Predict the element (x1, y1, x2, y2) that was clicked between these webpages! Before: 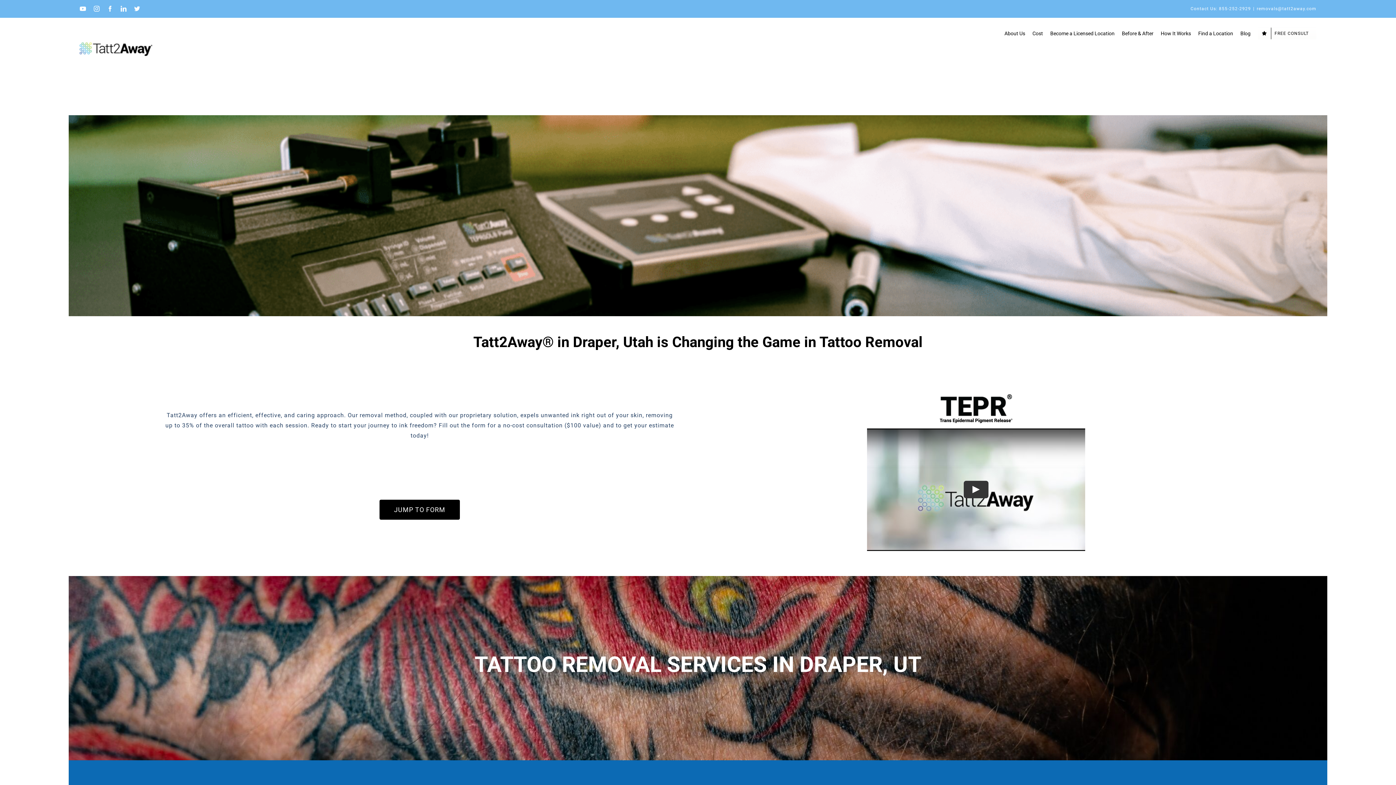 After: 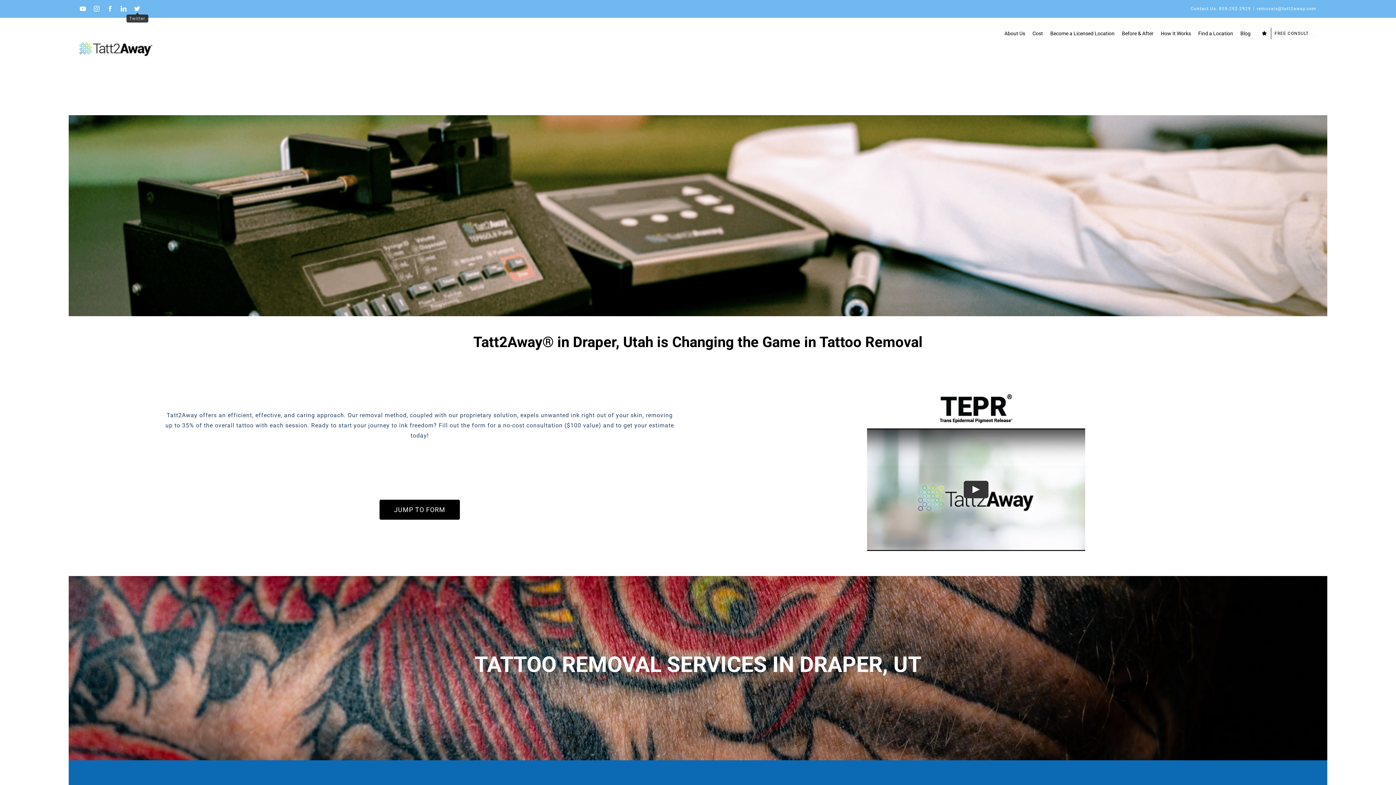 Action: bbox: (134, 5, 140, 11) label: Twitter